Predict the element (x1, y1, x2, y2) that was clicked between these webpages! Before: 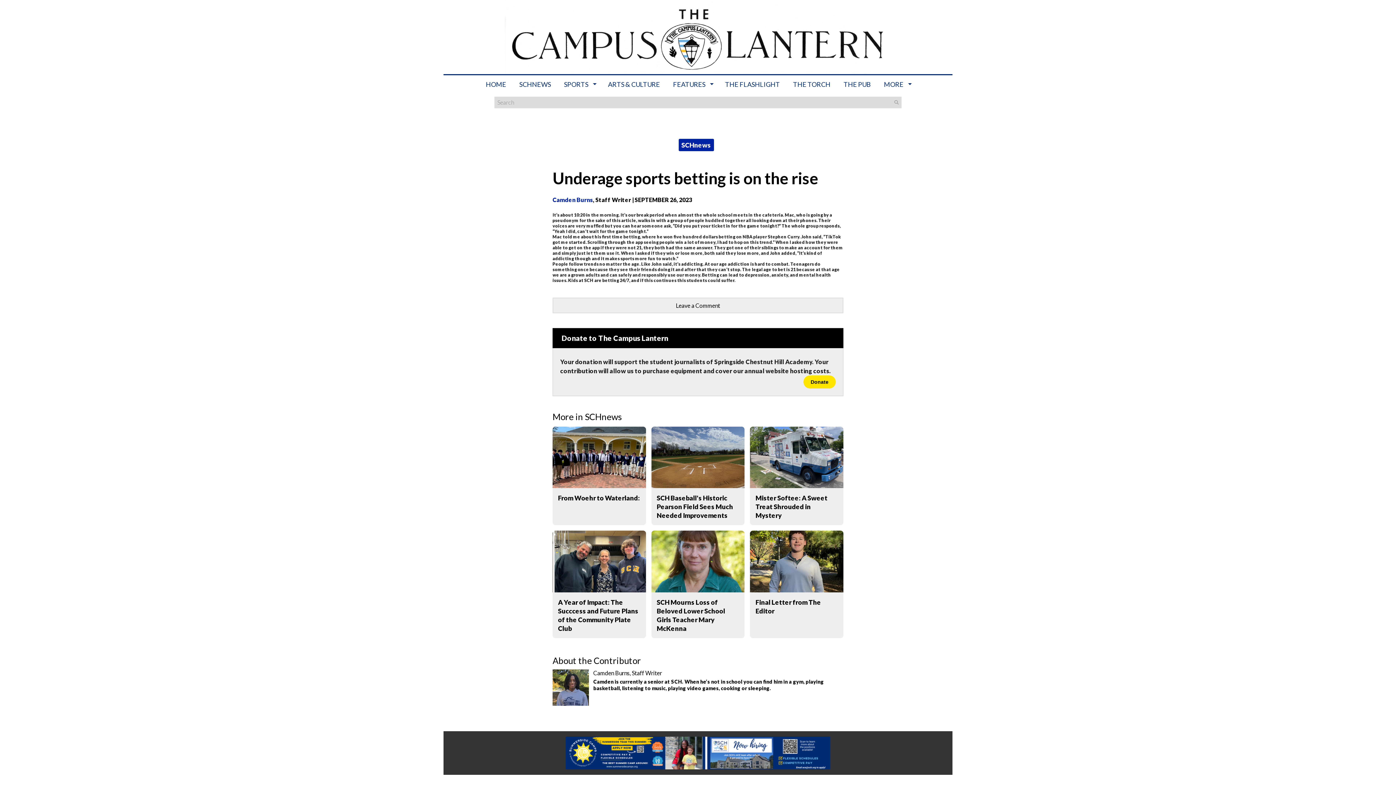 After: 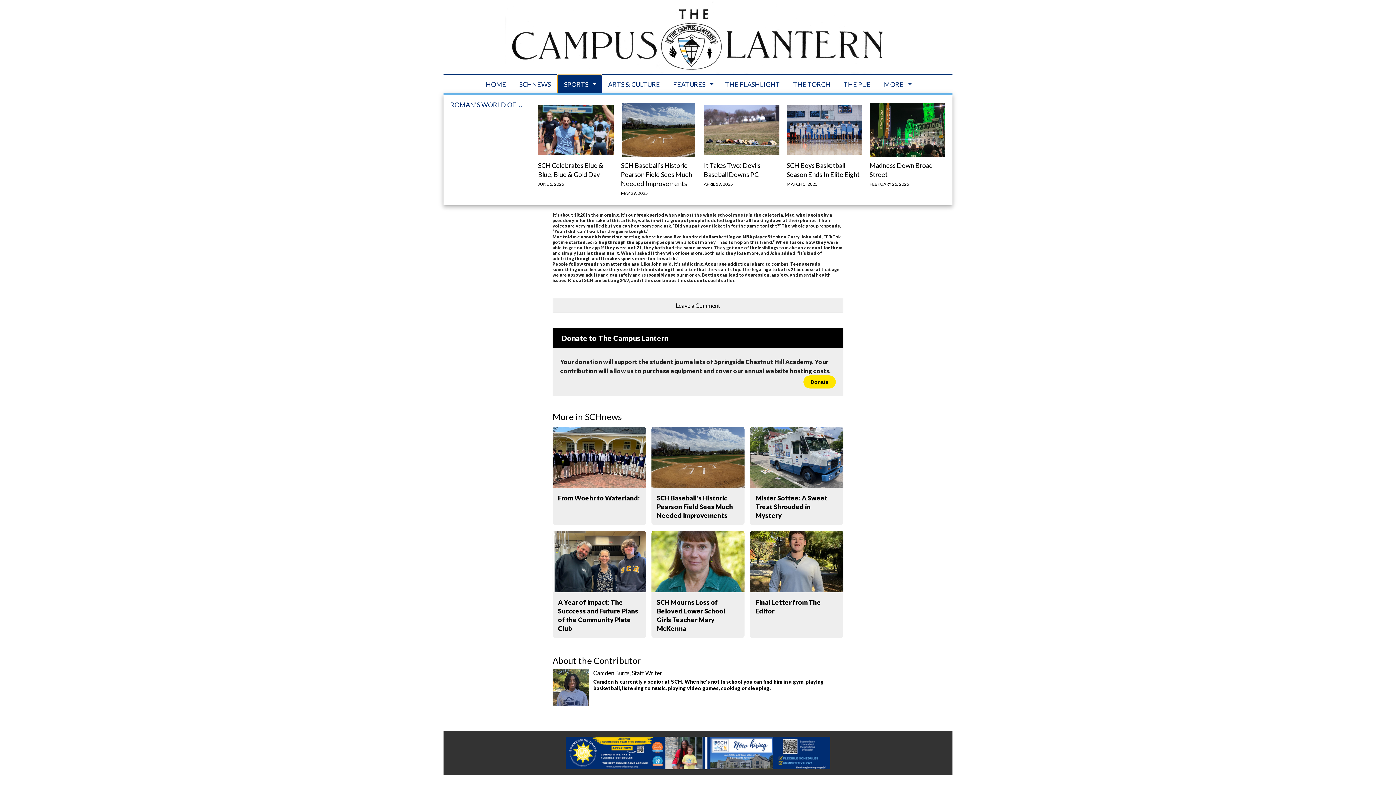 Action: label: SPORTS bbox: (557, 75, 601, 93)